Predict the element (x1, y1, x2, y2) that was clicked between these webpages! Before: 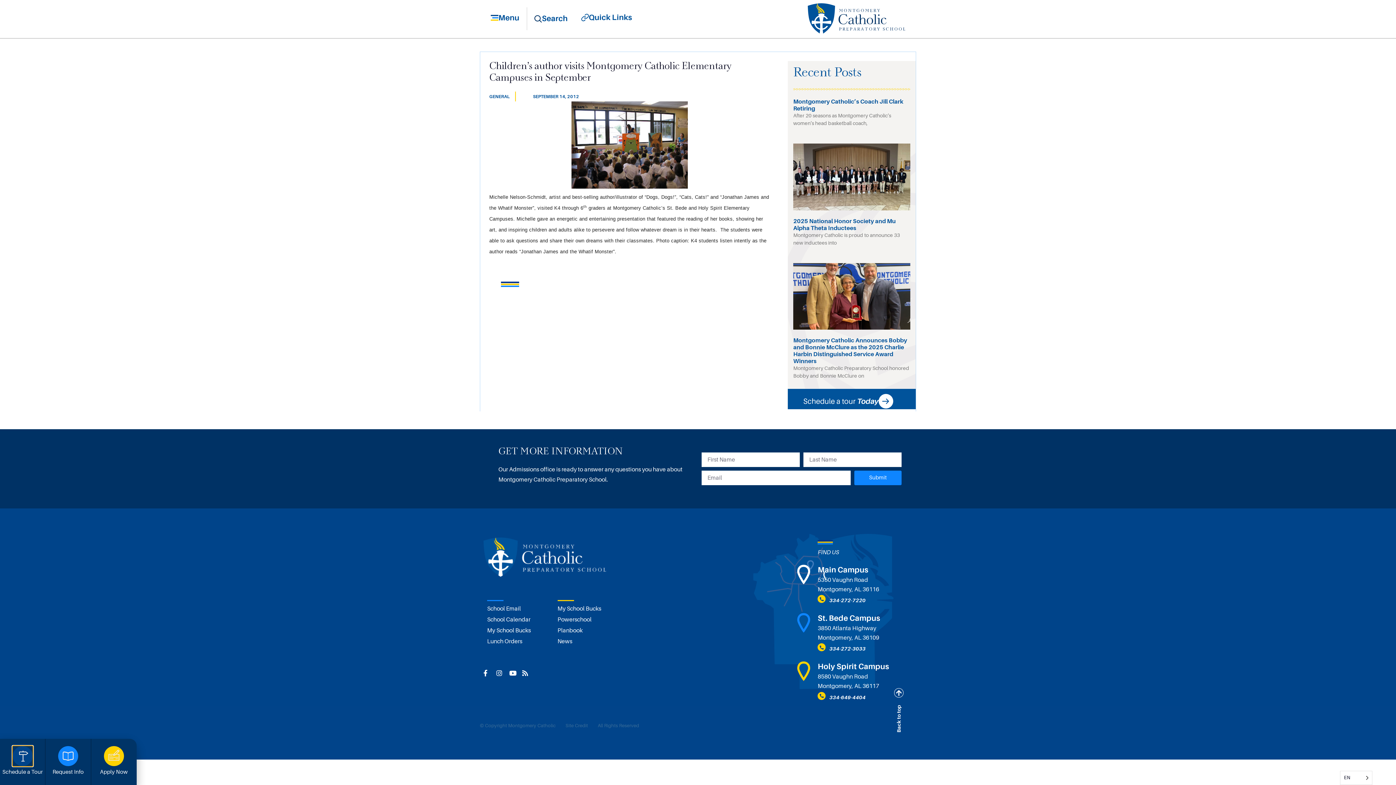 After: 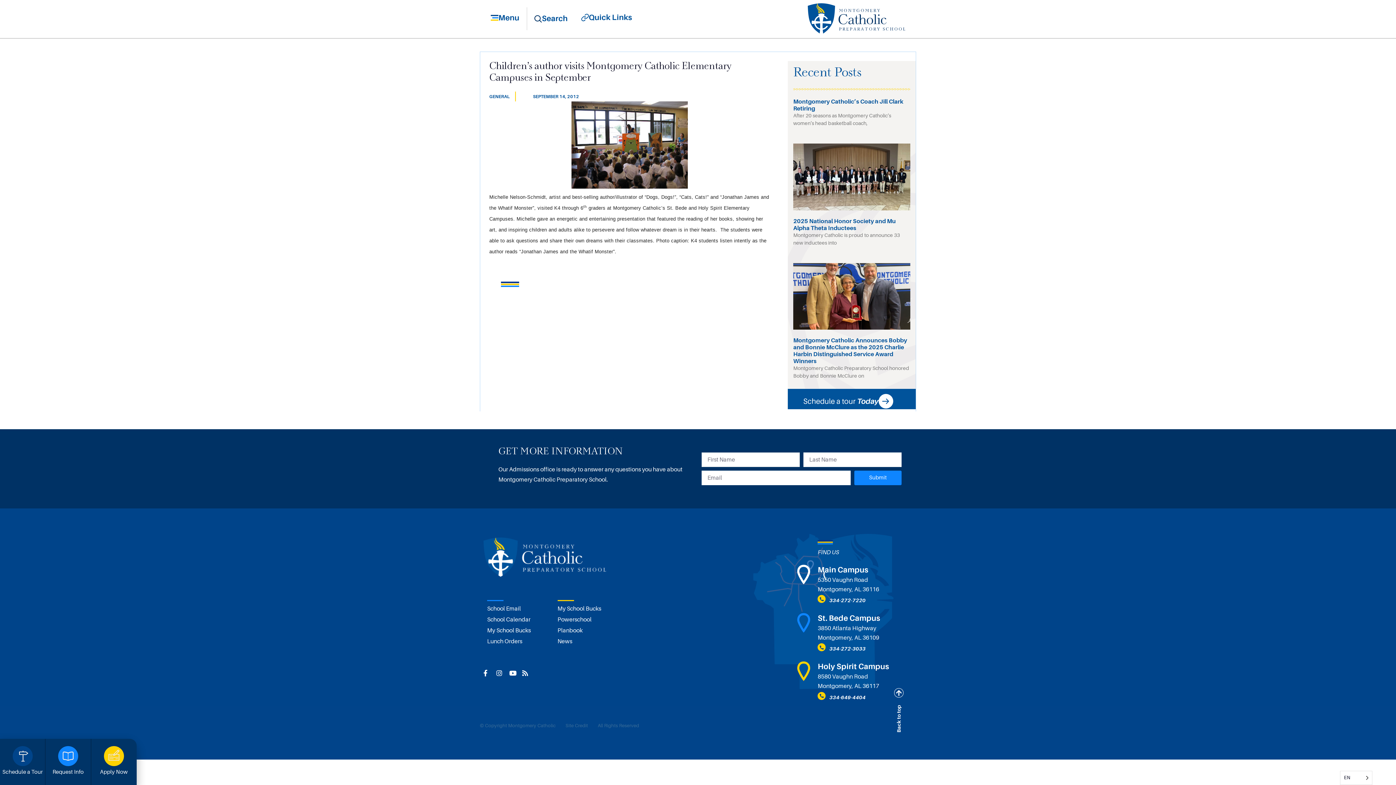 Action: bbox: (854, 470, 901, 485) label: Submit